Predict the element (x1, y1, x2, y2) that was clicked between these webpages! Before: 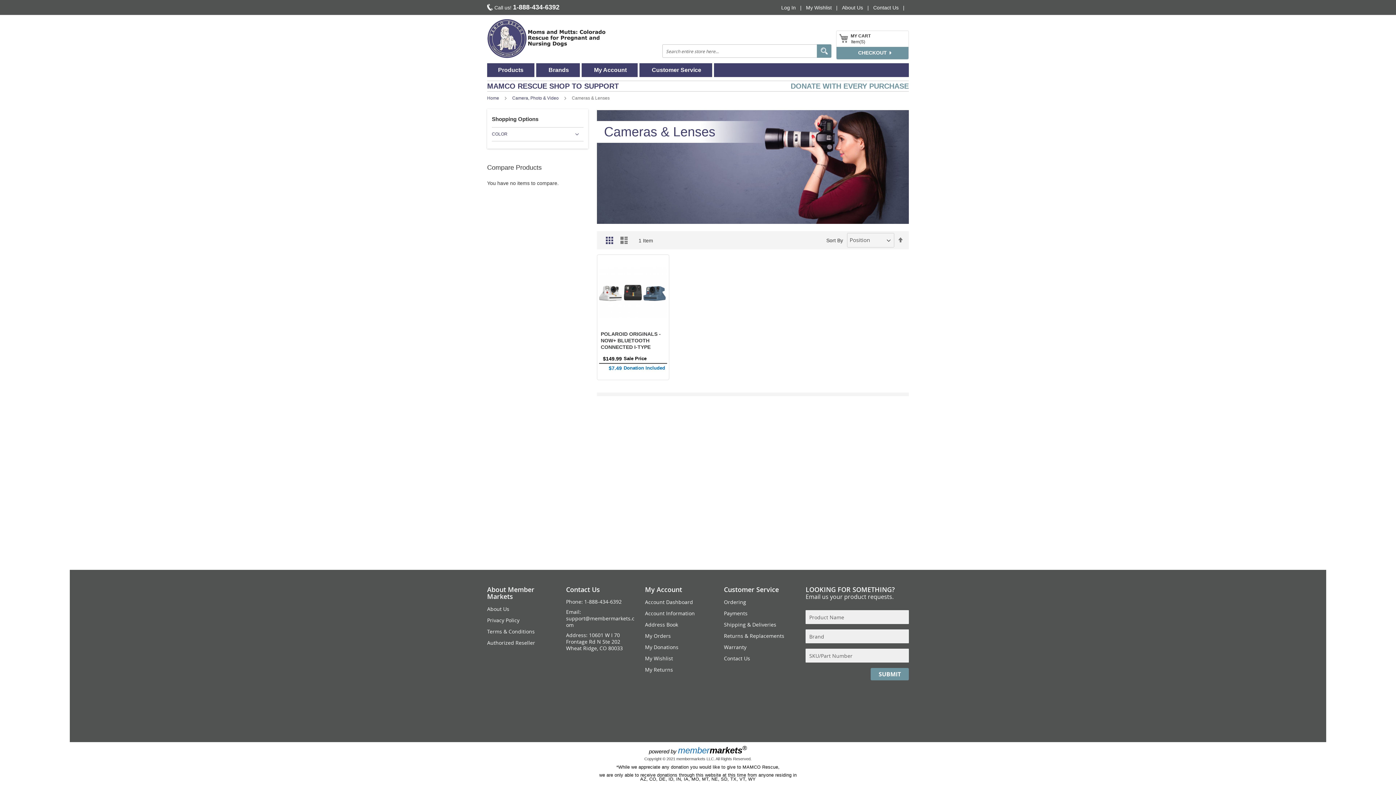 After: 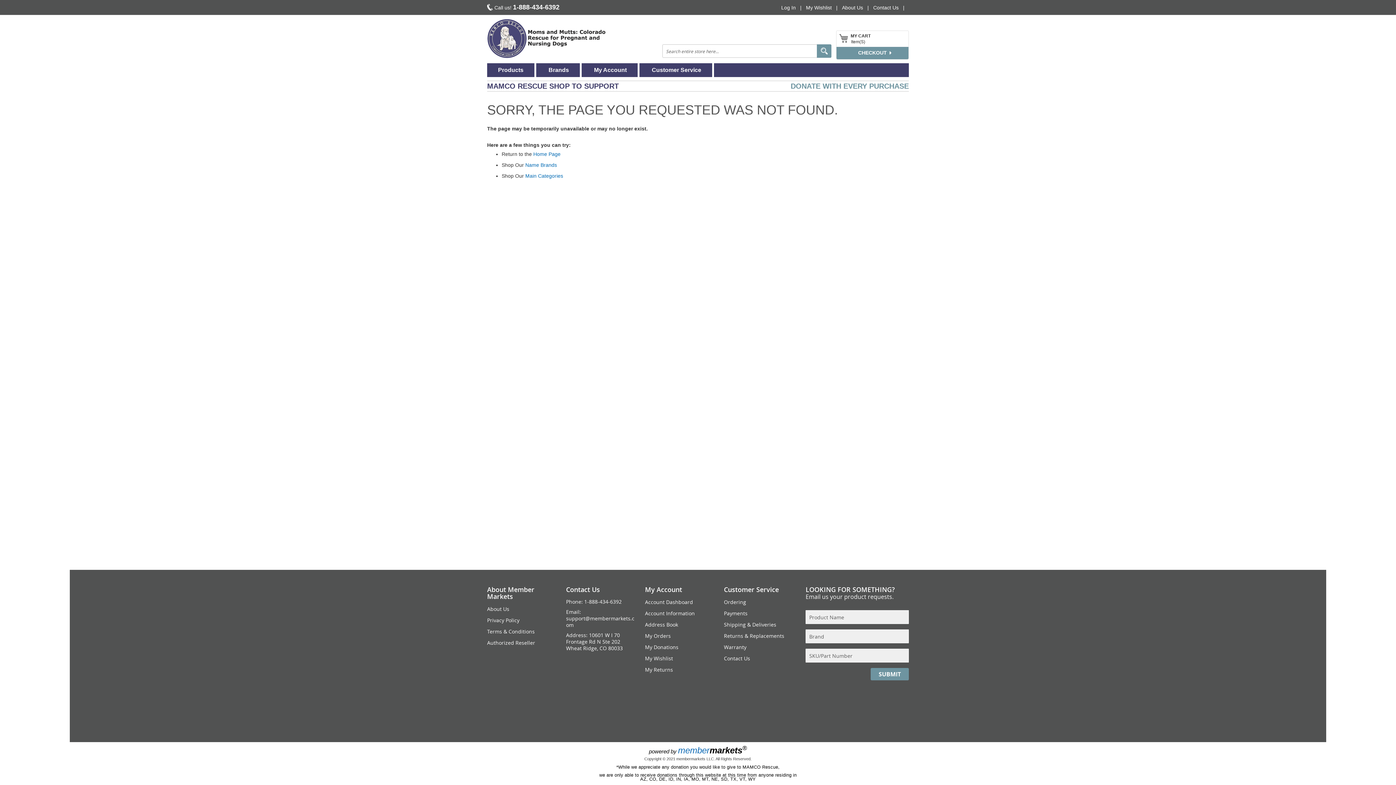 Action: bbox: (645, 666, 673, 673) label: My Returns